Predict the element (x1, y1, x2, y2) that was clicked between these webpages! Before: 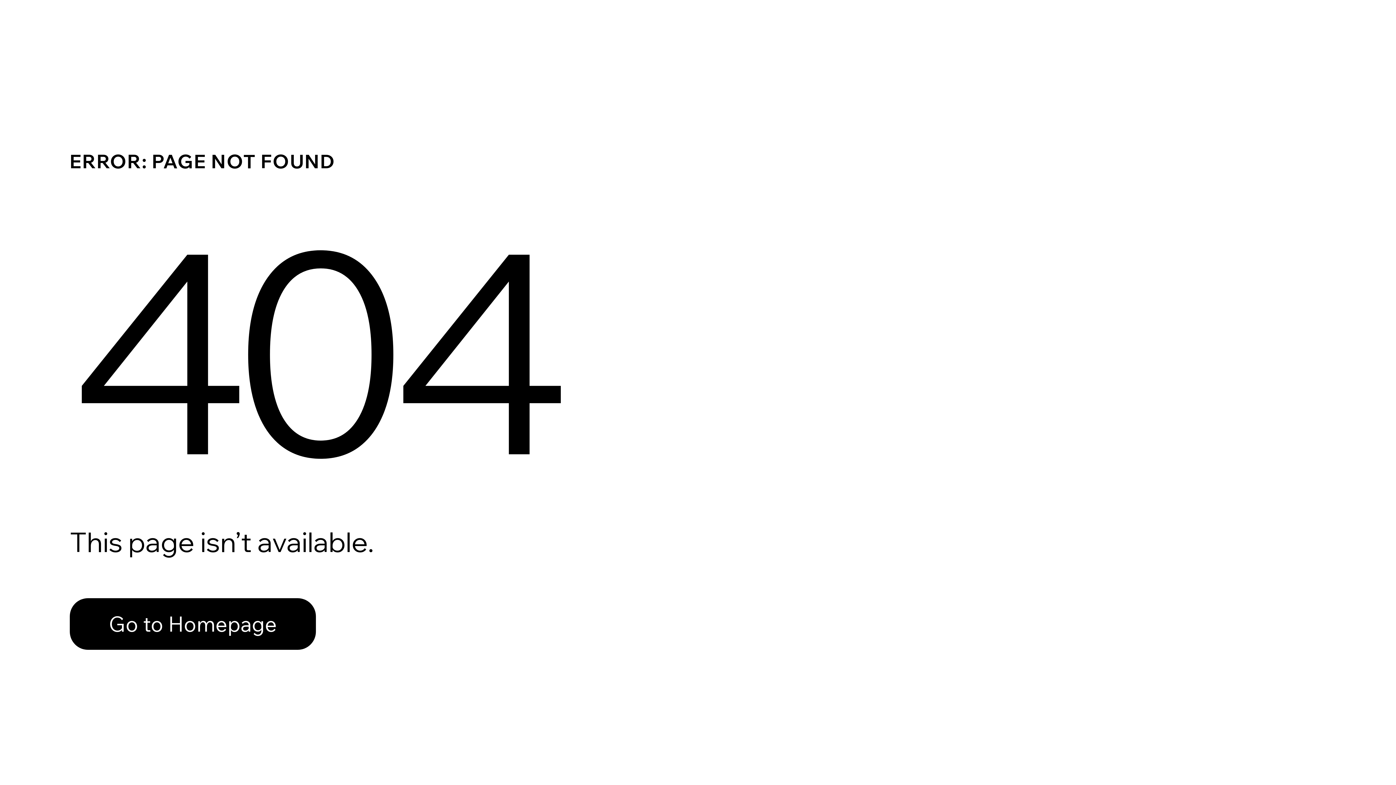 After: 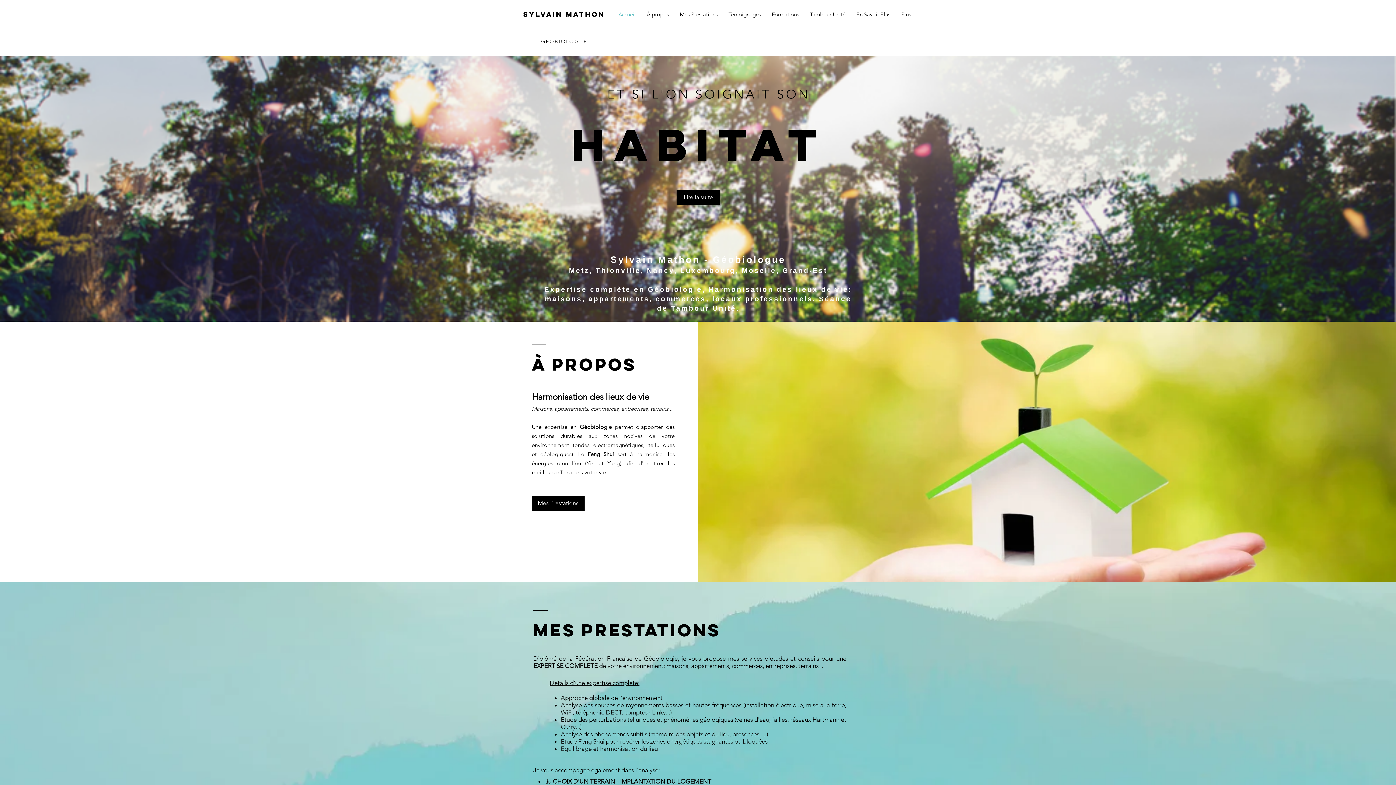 Action: label: Go to Homepage bbox: (69, 582, 768, 659)